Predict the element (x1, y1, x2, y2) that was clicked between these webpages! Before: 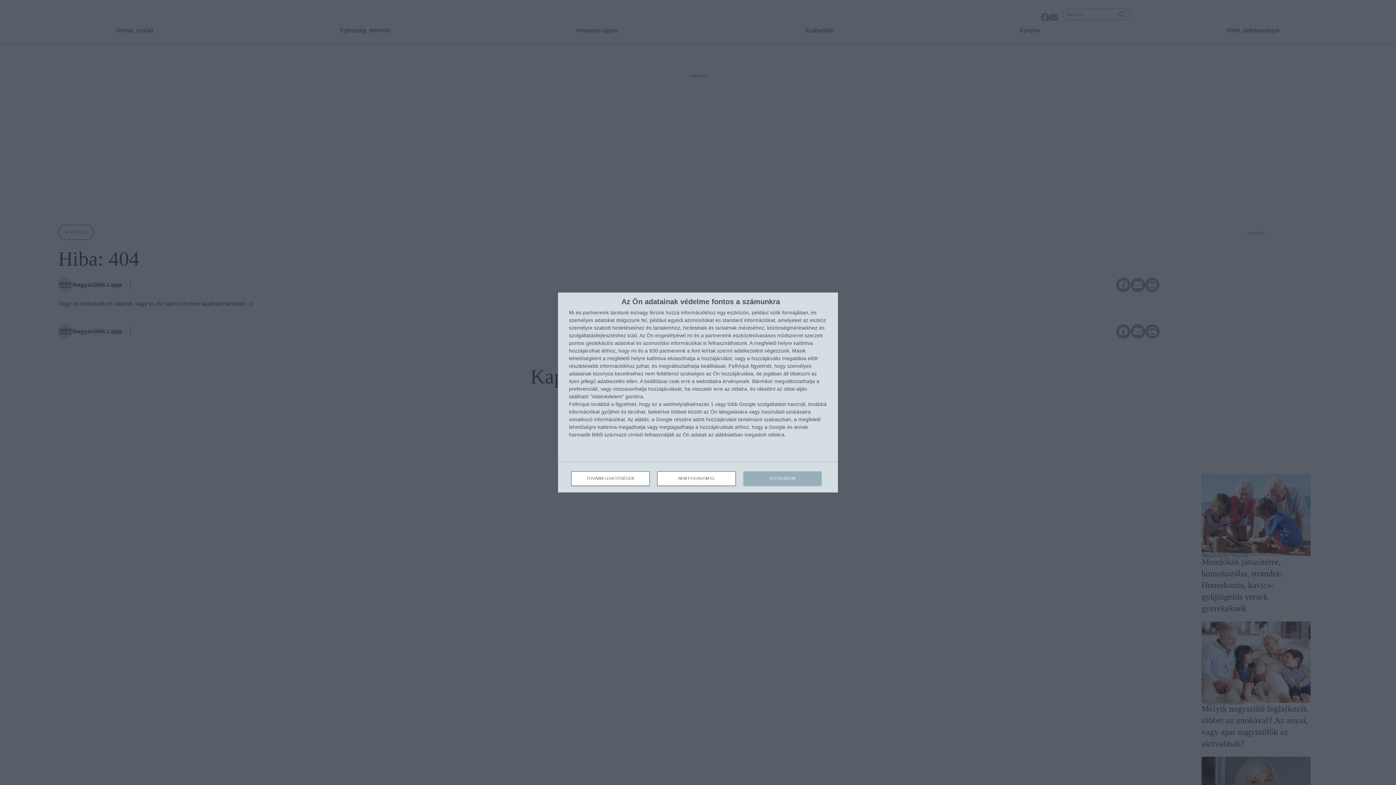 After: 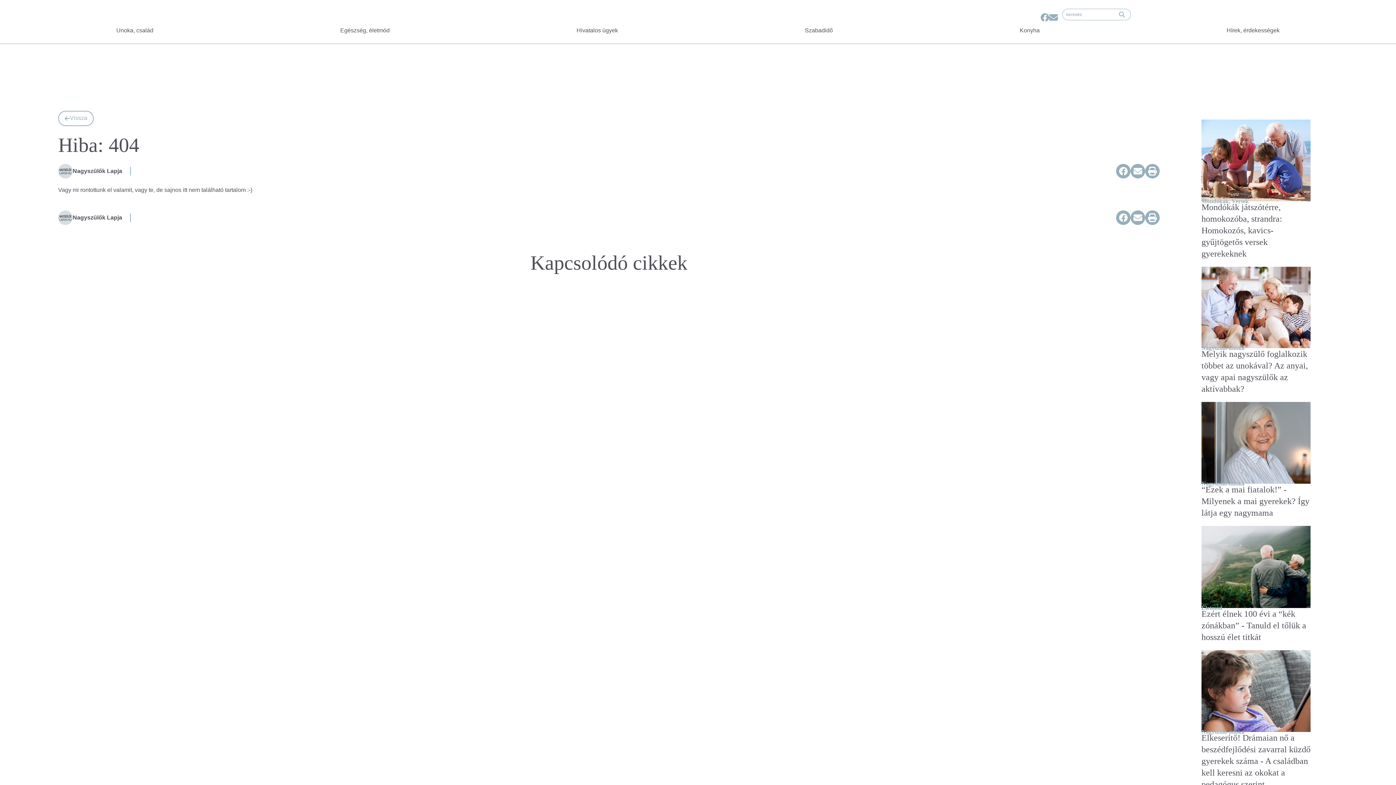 Action: label: ELFOGADOM bbox: (743, 471, 821, 486)